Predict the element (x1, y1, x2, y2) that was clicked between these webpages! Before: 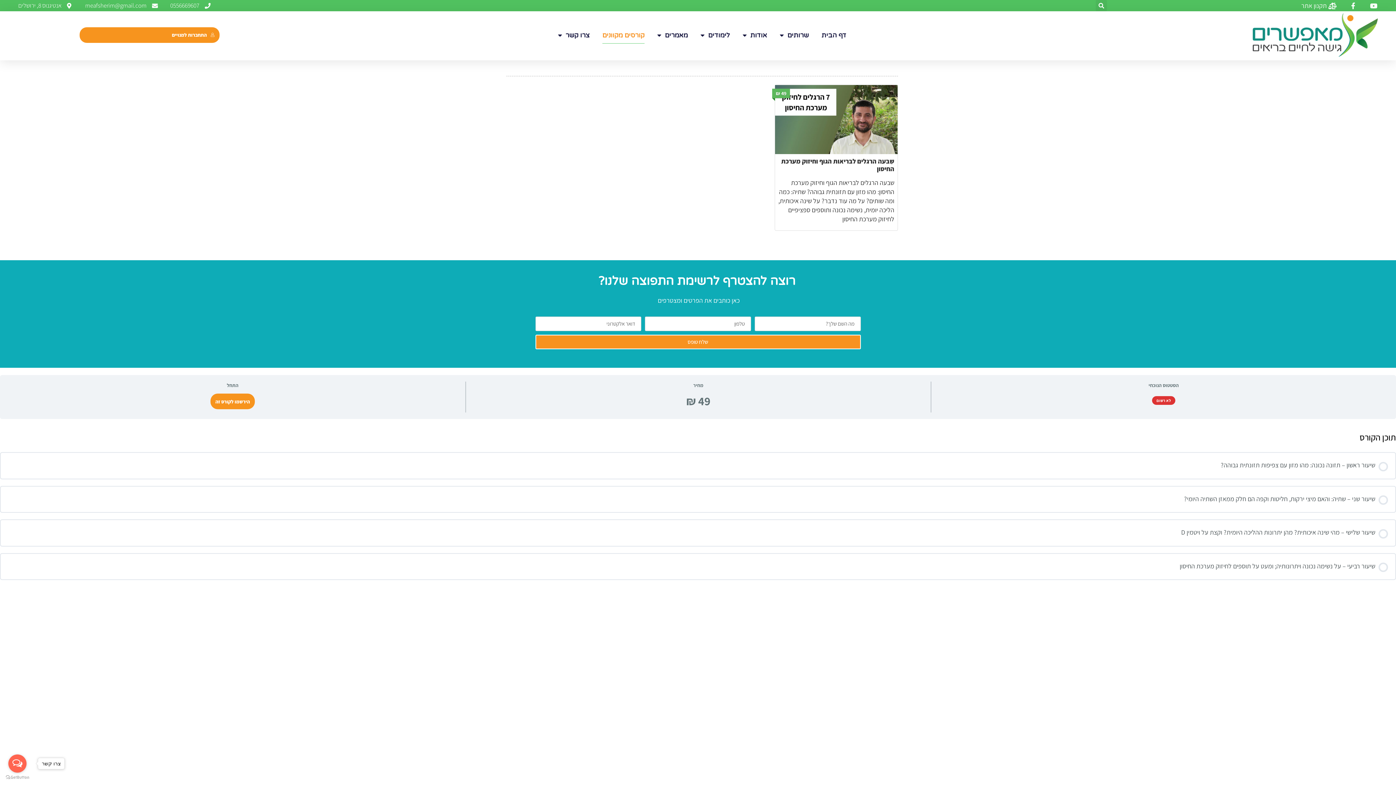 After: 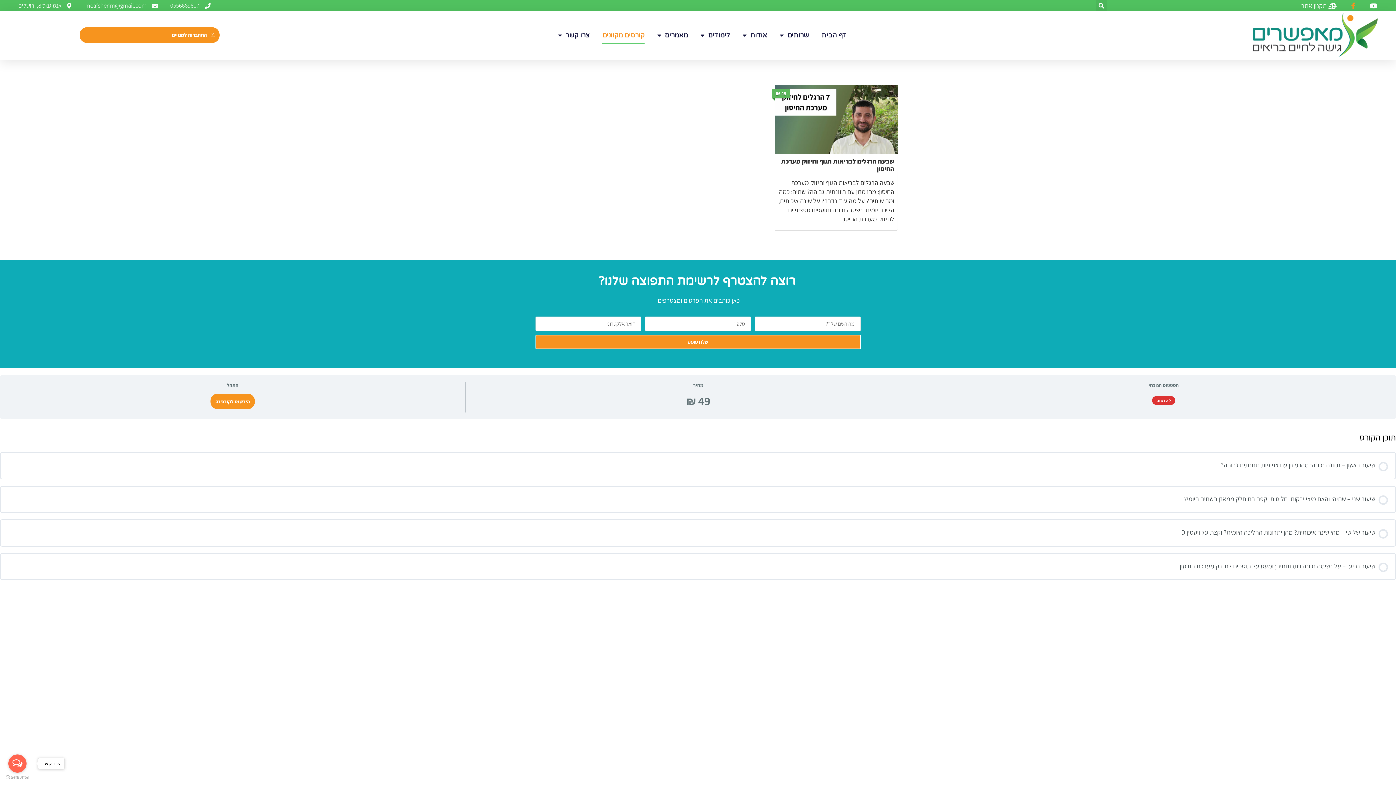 Action: bbox: (1347, 2, 1357, 8)